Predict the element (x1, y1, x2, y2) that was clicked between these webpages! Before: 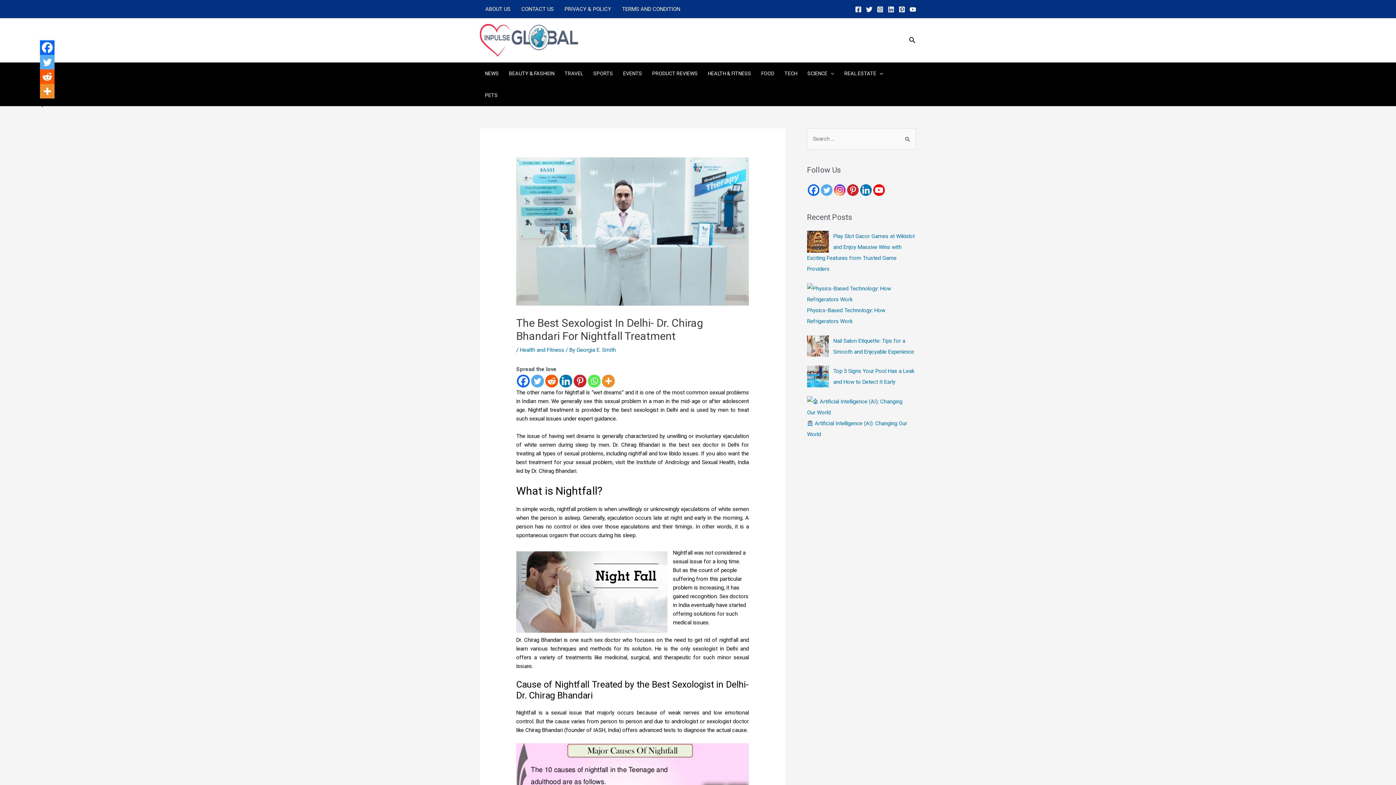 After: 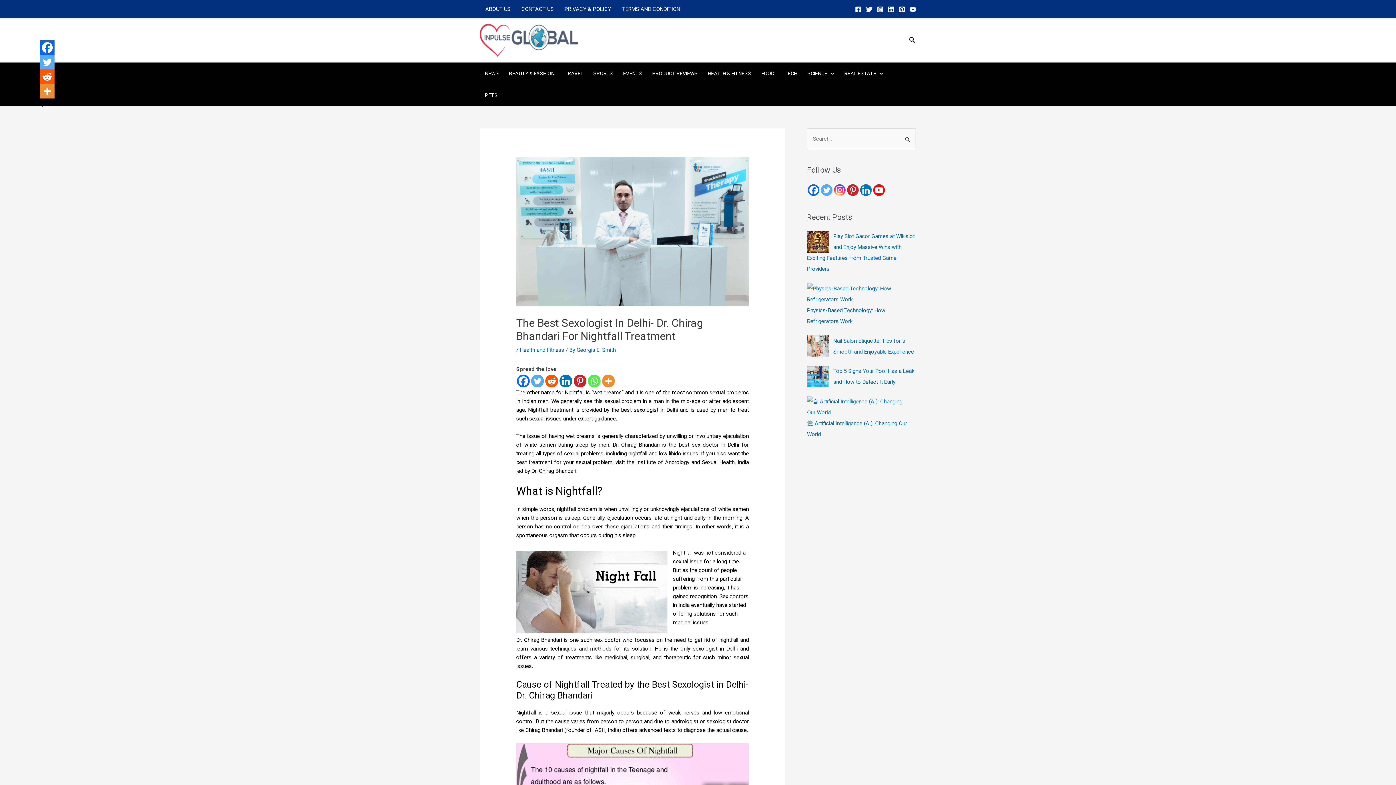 Action: label: Reddit bbox: (545, 374, 558, 387)